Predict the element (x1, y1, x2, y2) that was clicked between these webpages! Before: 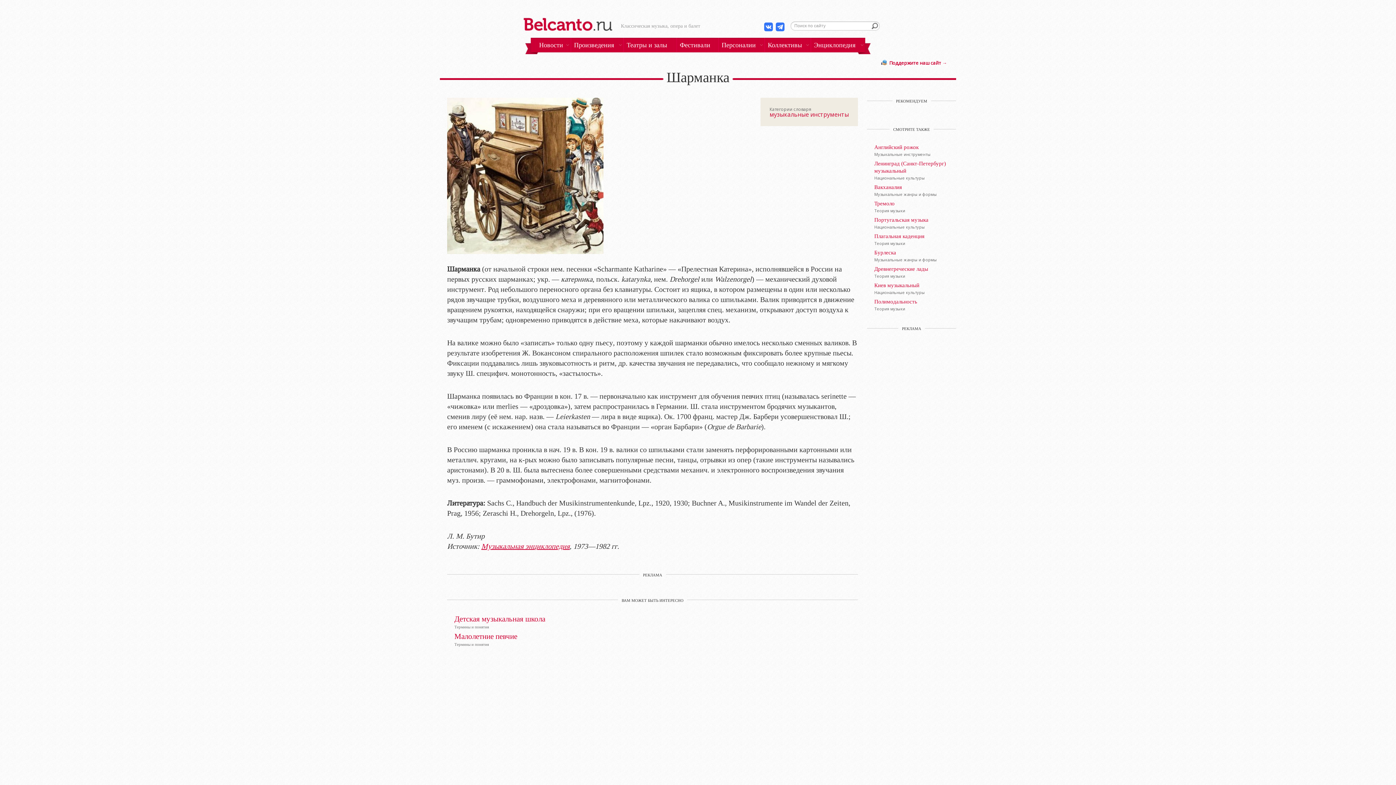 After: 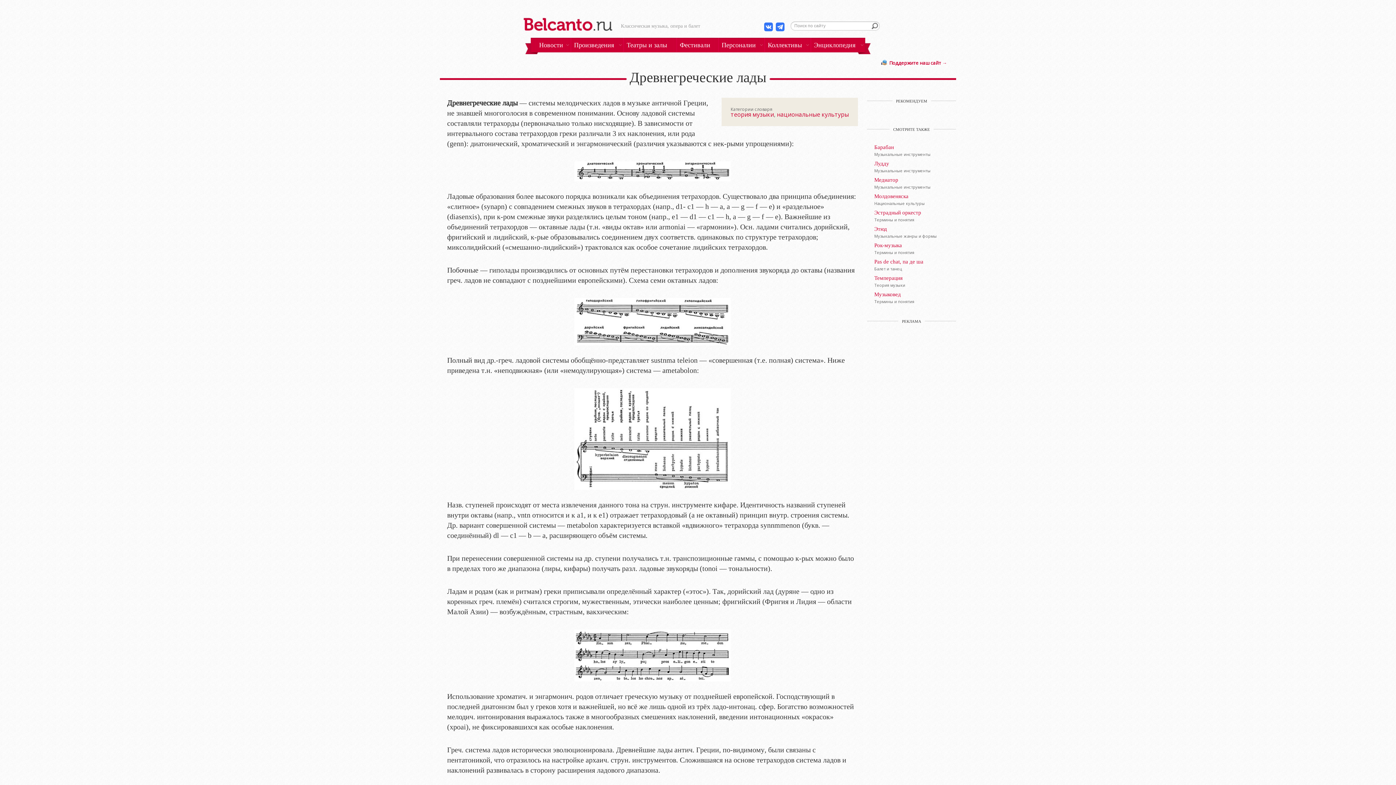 Action: label: Древнегреческие лады bbox: (874, 265, 949, 272)